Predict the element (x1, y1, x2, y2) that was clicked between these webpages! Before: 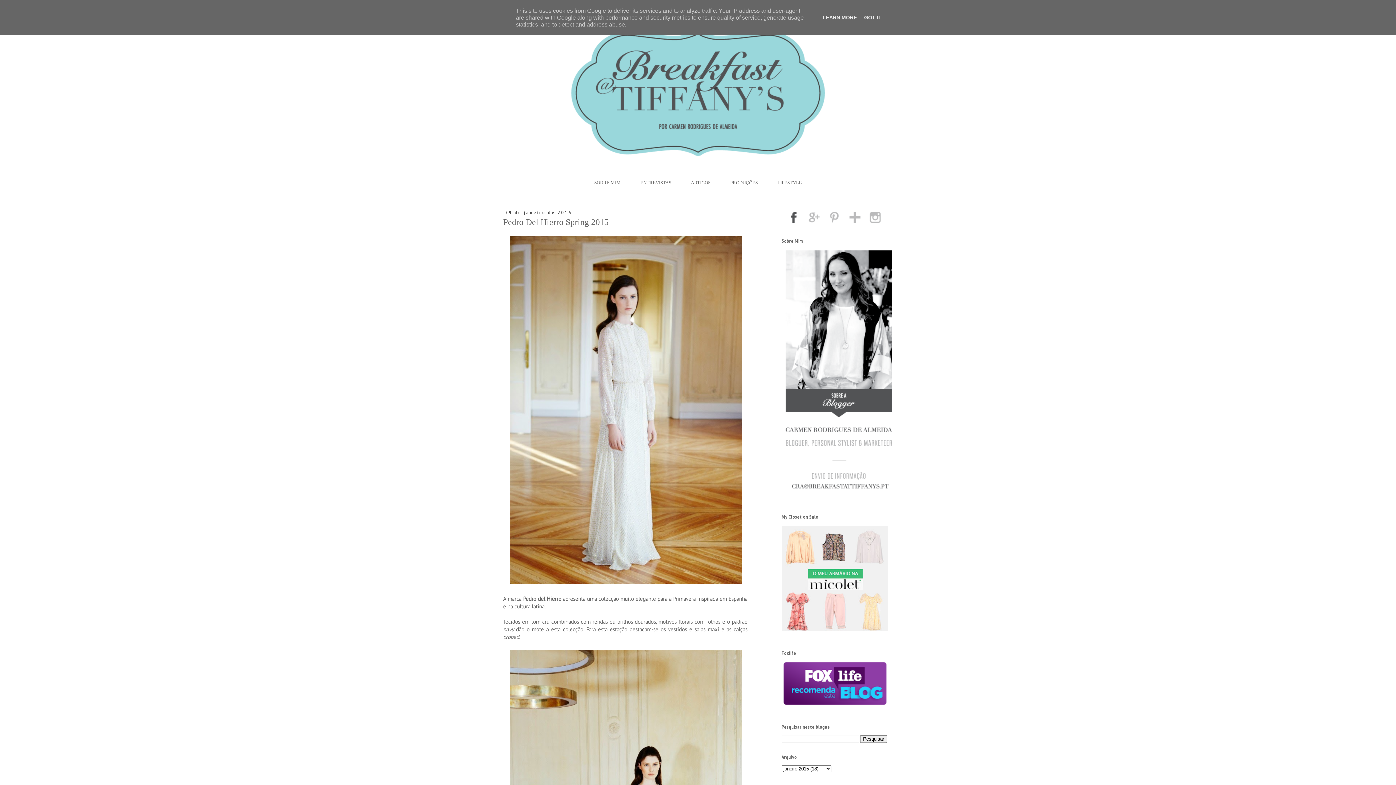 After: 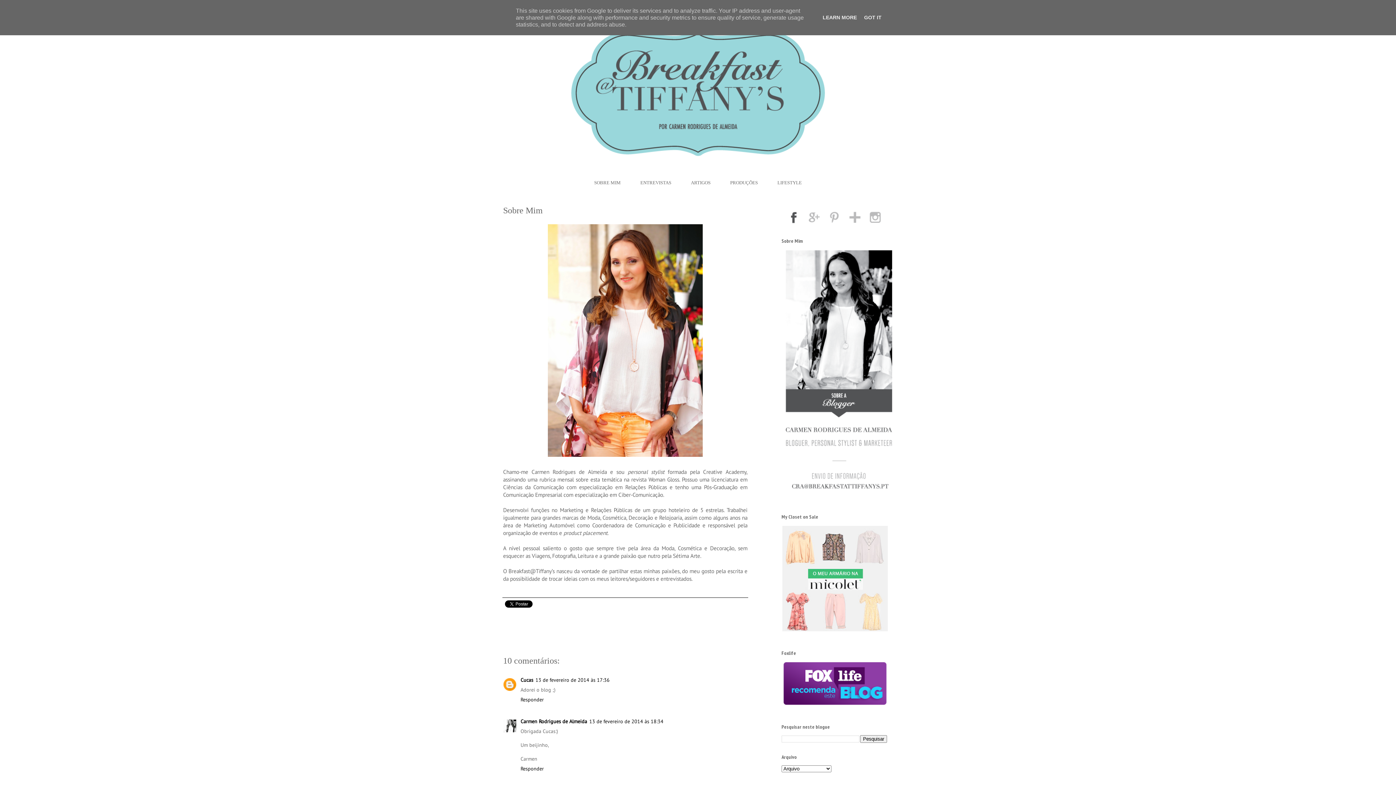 Action: bbox: (781, 249, 887, 496)